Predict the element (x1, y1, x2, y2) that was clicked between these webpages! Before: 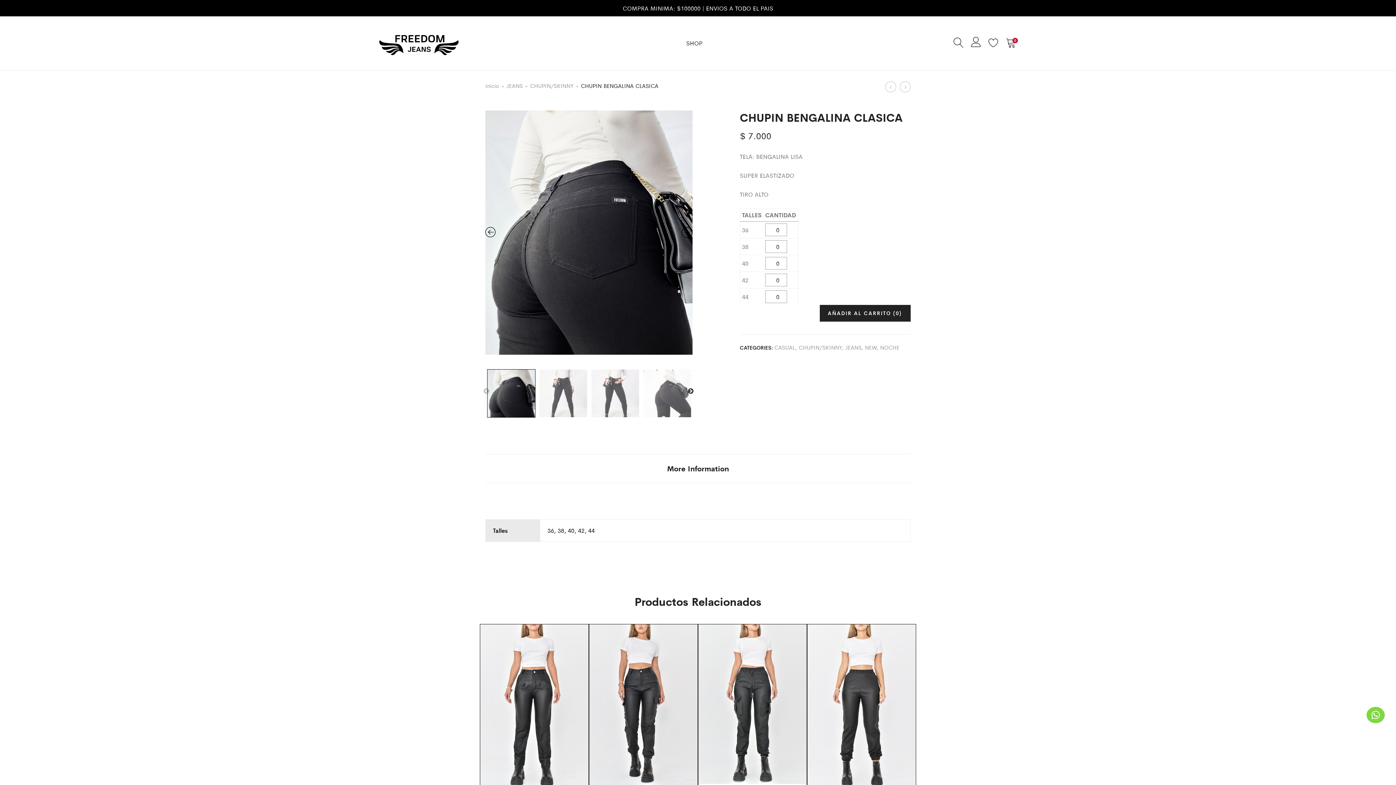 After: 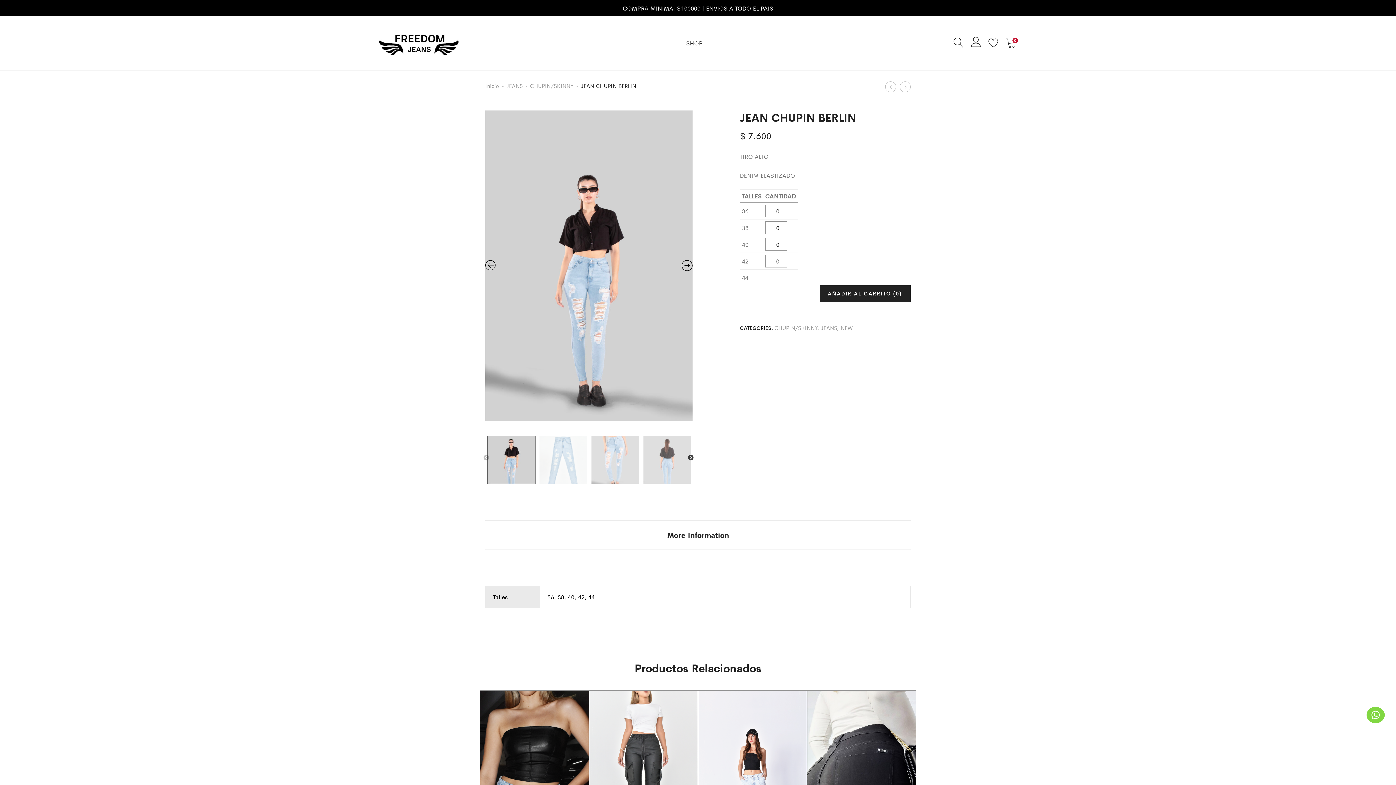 Action: bbox: (885, 81, 896, 92) label: JEAN CHUPIN BERLIN